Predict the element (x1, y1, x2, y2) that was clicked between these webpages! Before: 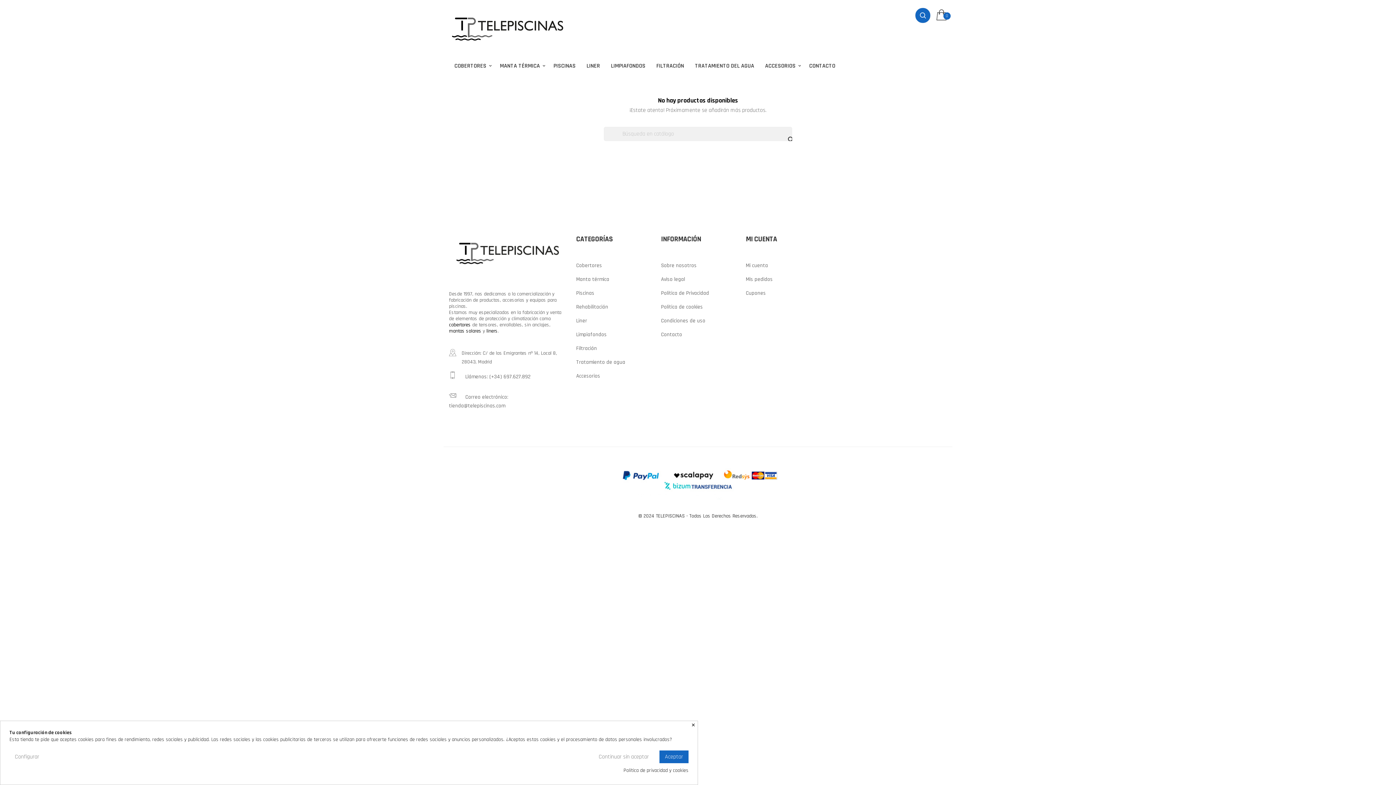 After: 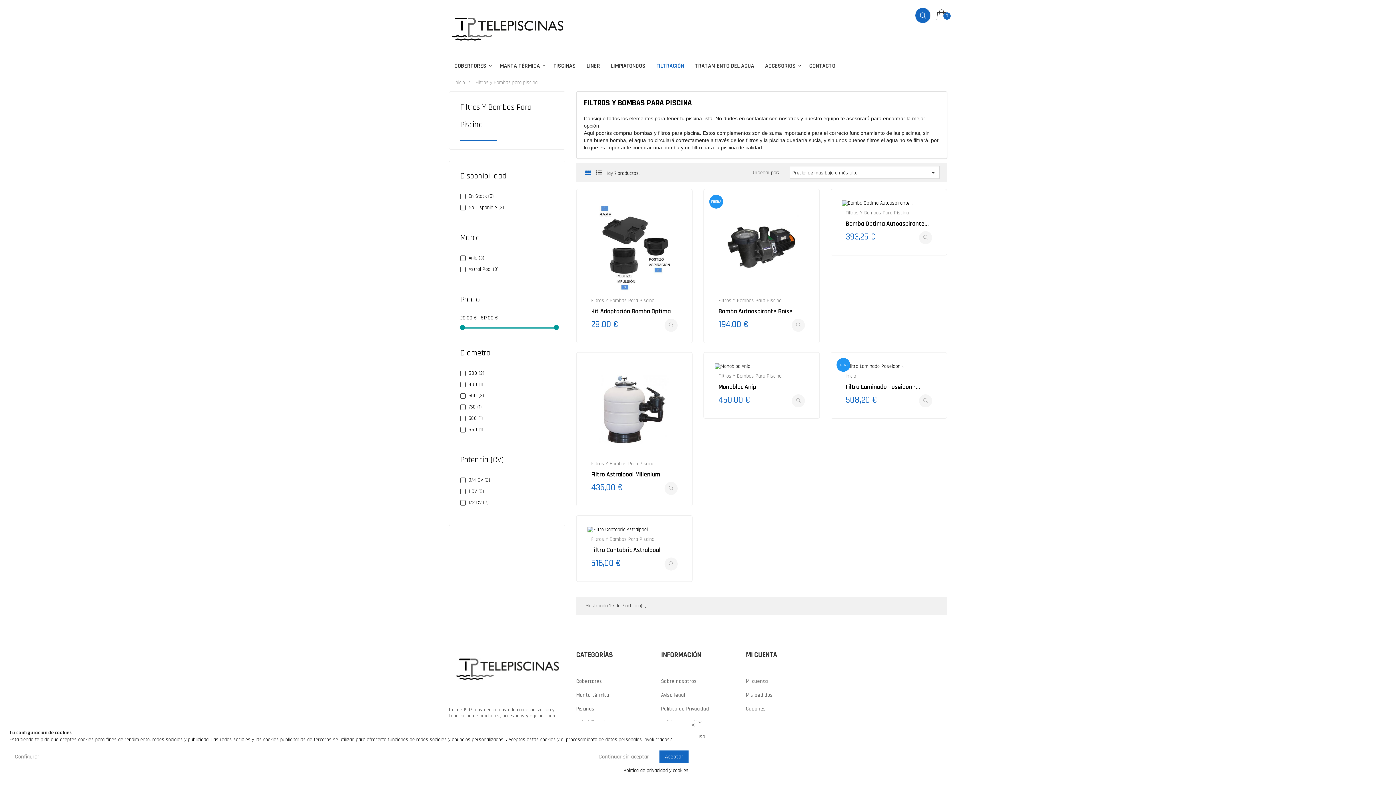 Action: label: Filtración bbox: (576, 344, 597, 351)